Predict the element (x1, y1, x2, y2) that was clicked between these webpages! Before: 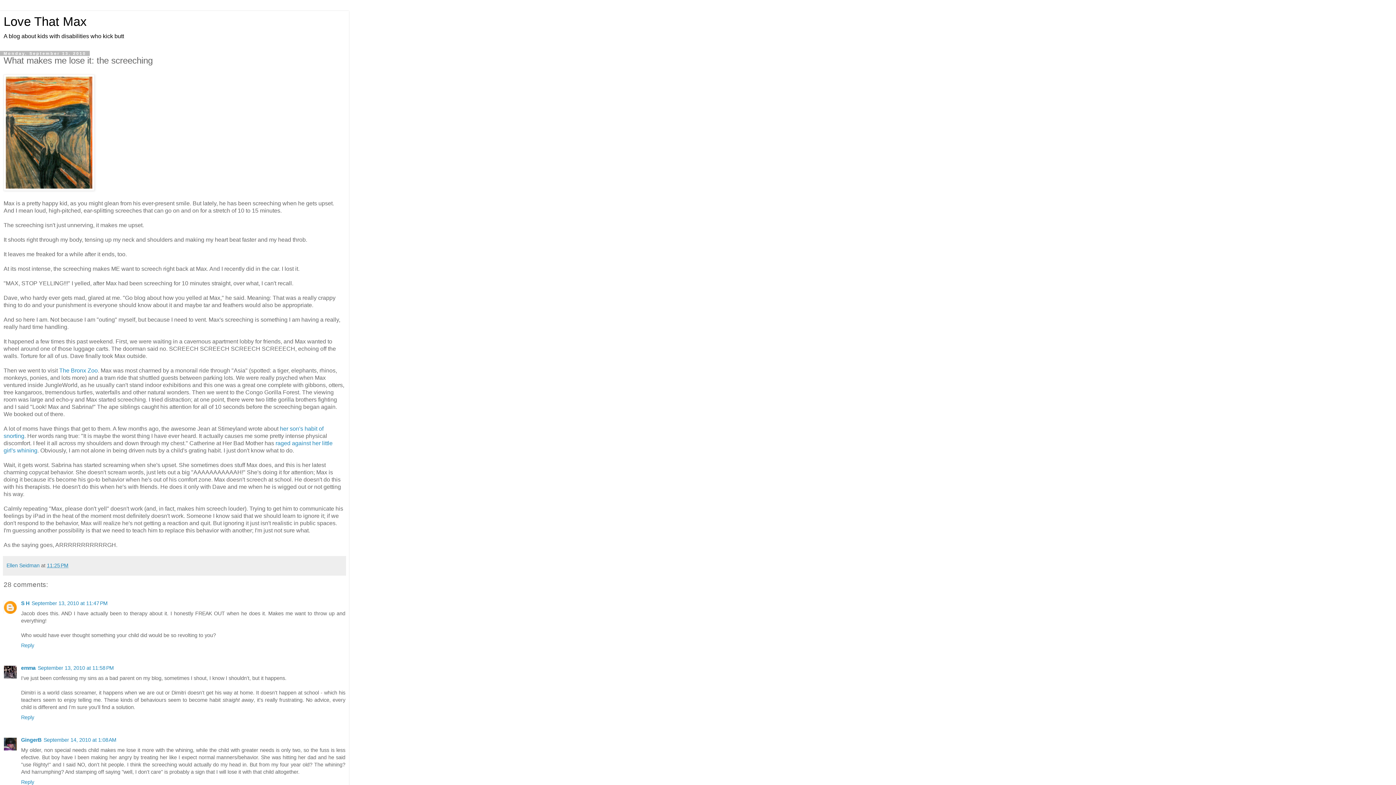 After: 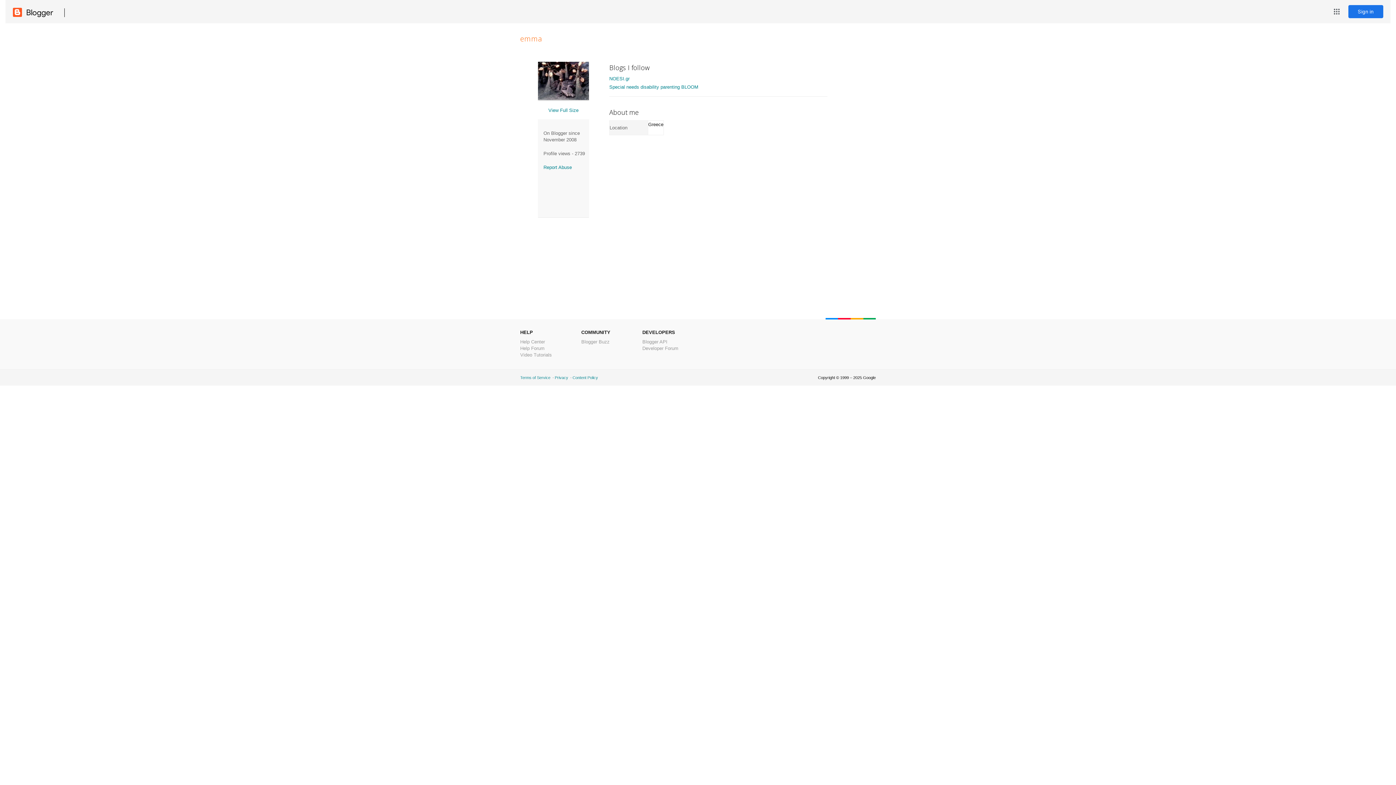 Action: label: emma bbox: (21, 665, 35, 671)